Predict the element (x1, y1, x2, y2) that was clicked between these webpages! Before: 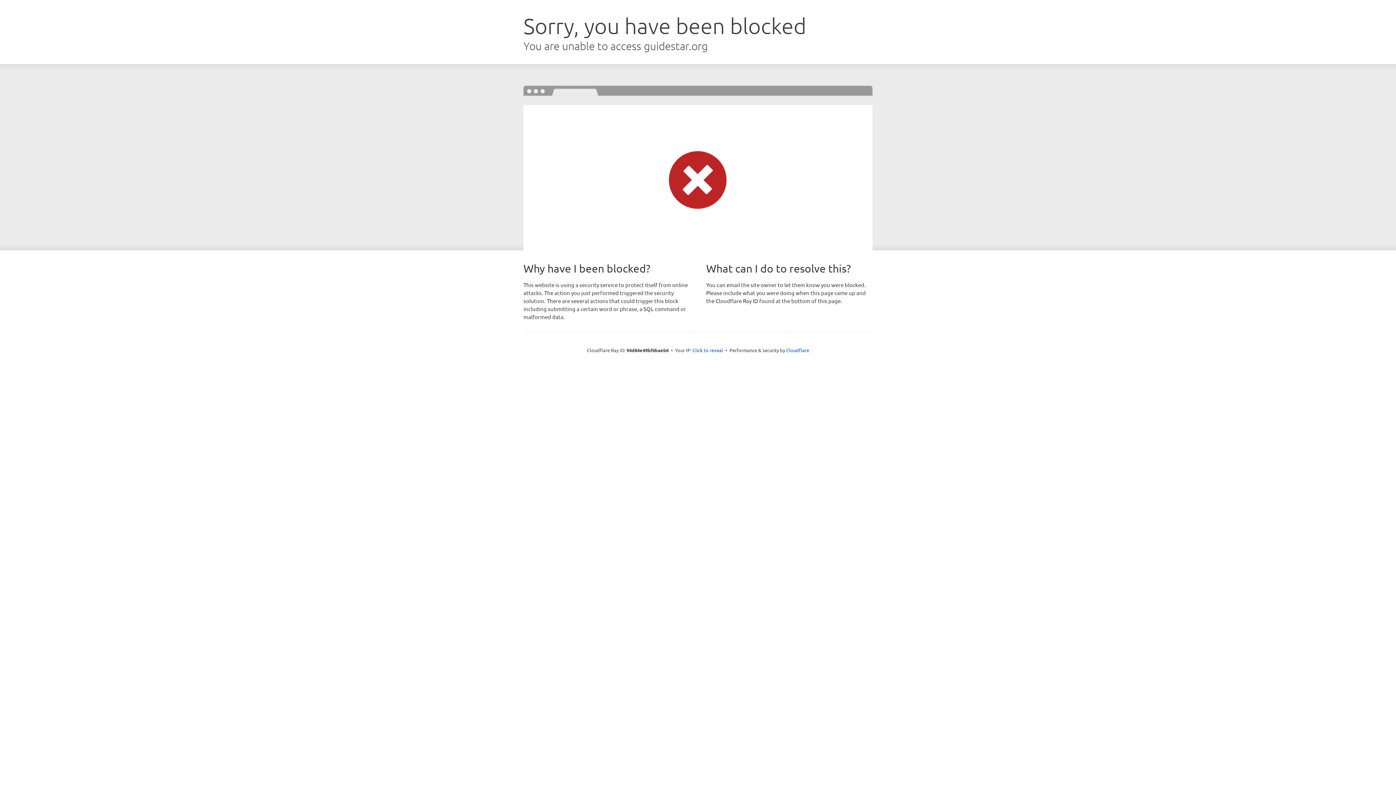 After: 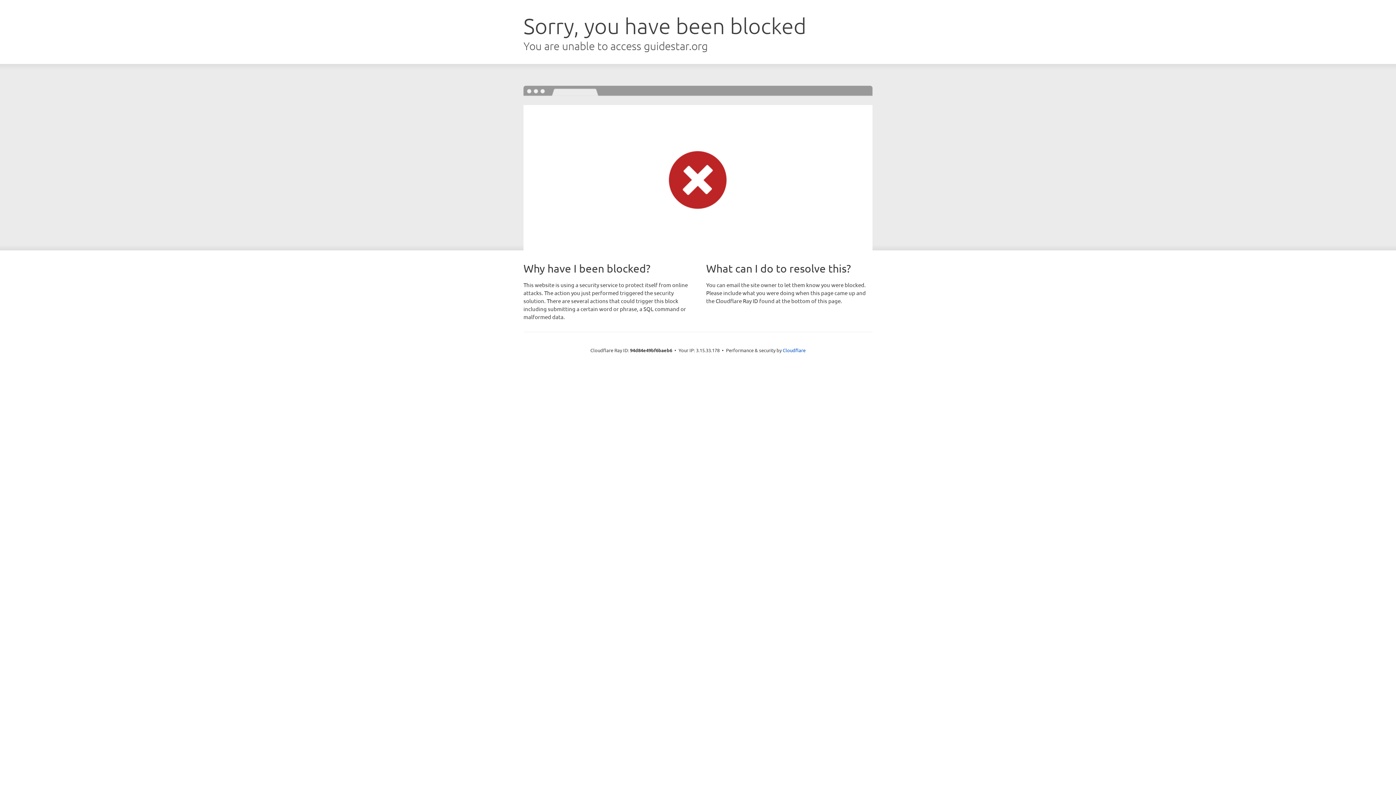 Action: bbox: (692, 346, 723, 353) label: Click to reveal